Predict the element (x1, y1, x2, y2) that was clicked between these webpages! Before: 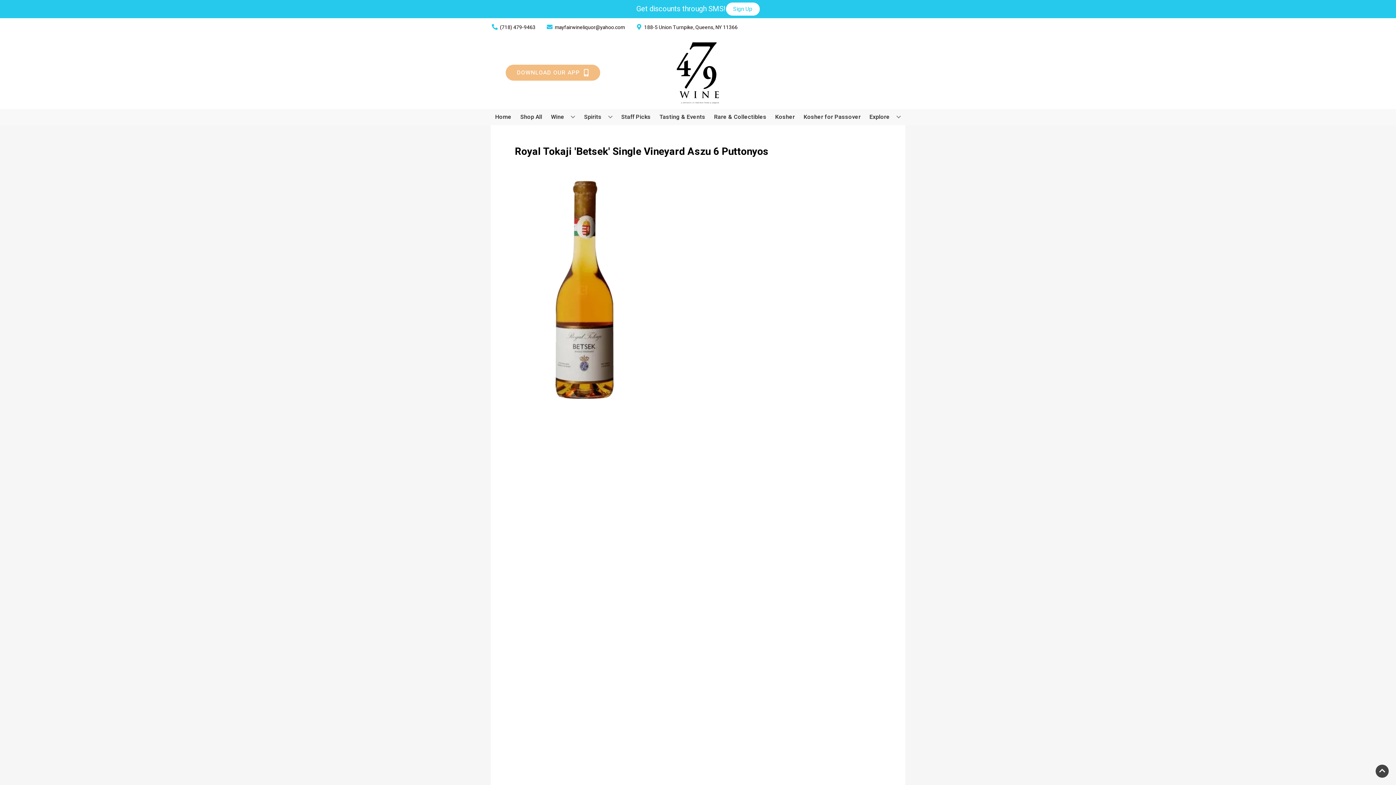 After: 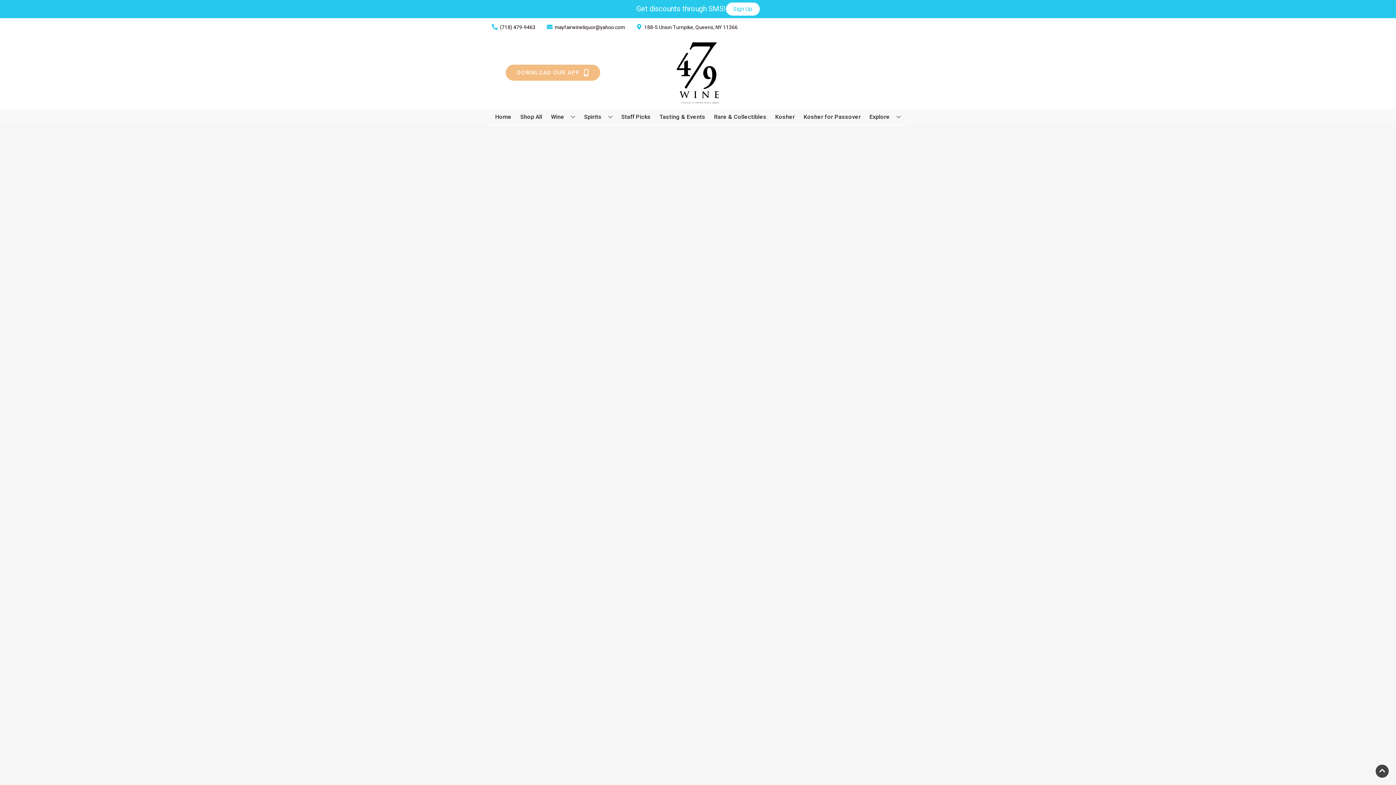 Action: label: Kosher for Passover bbox: (800, 109, 863, 125)